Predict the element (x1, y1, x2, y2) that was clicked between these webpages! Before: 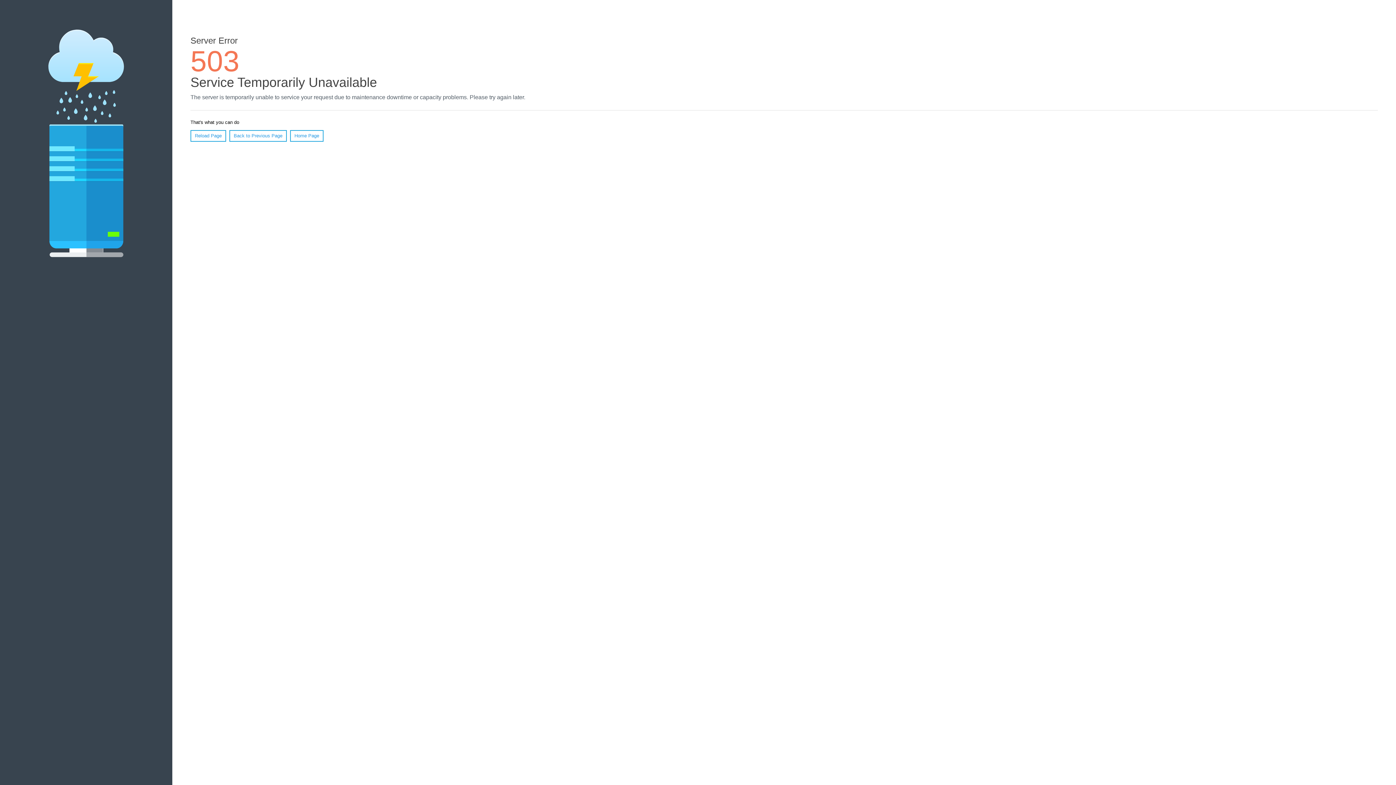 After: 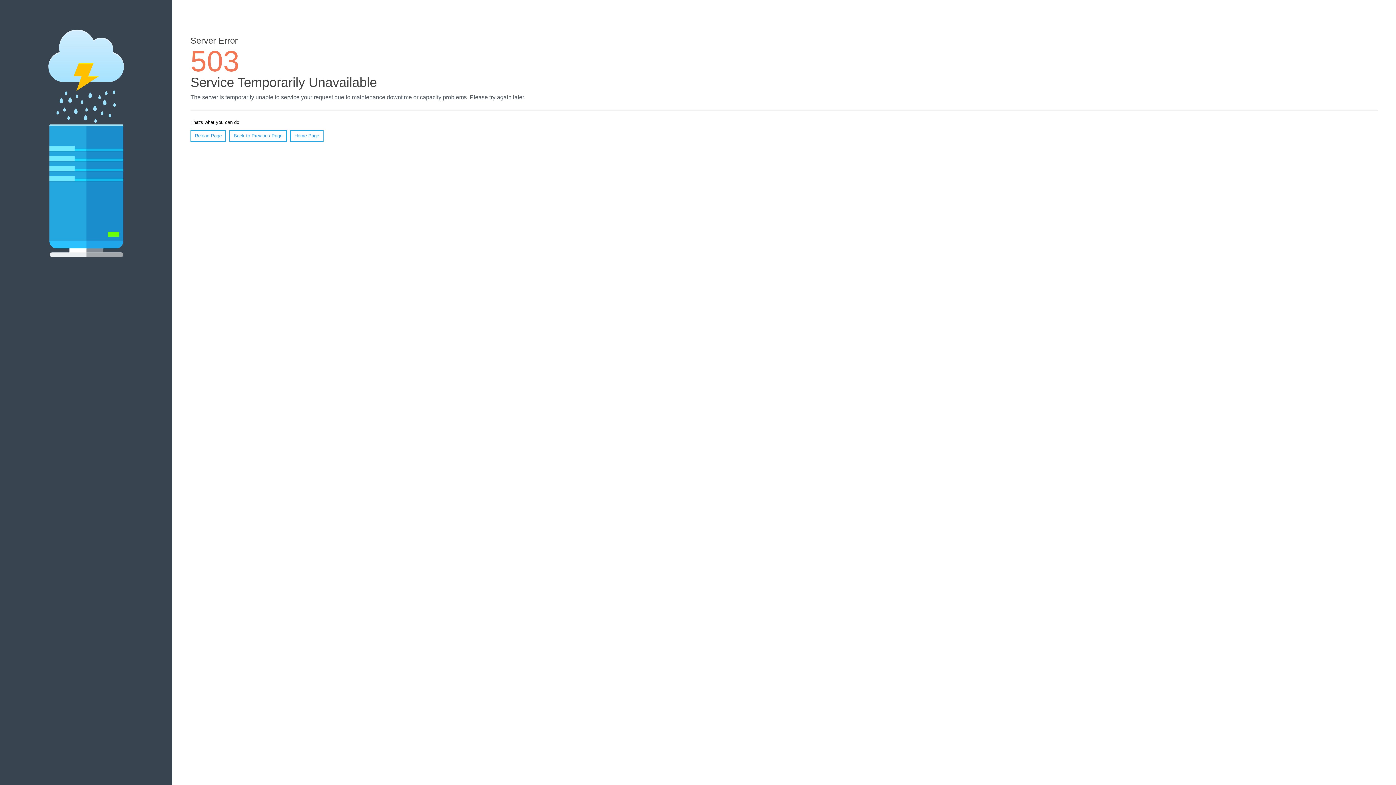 Action: label: Home Page bbox: (290, 130, 323, 141)